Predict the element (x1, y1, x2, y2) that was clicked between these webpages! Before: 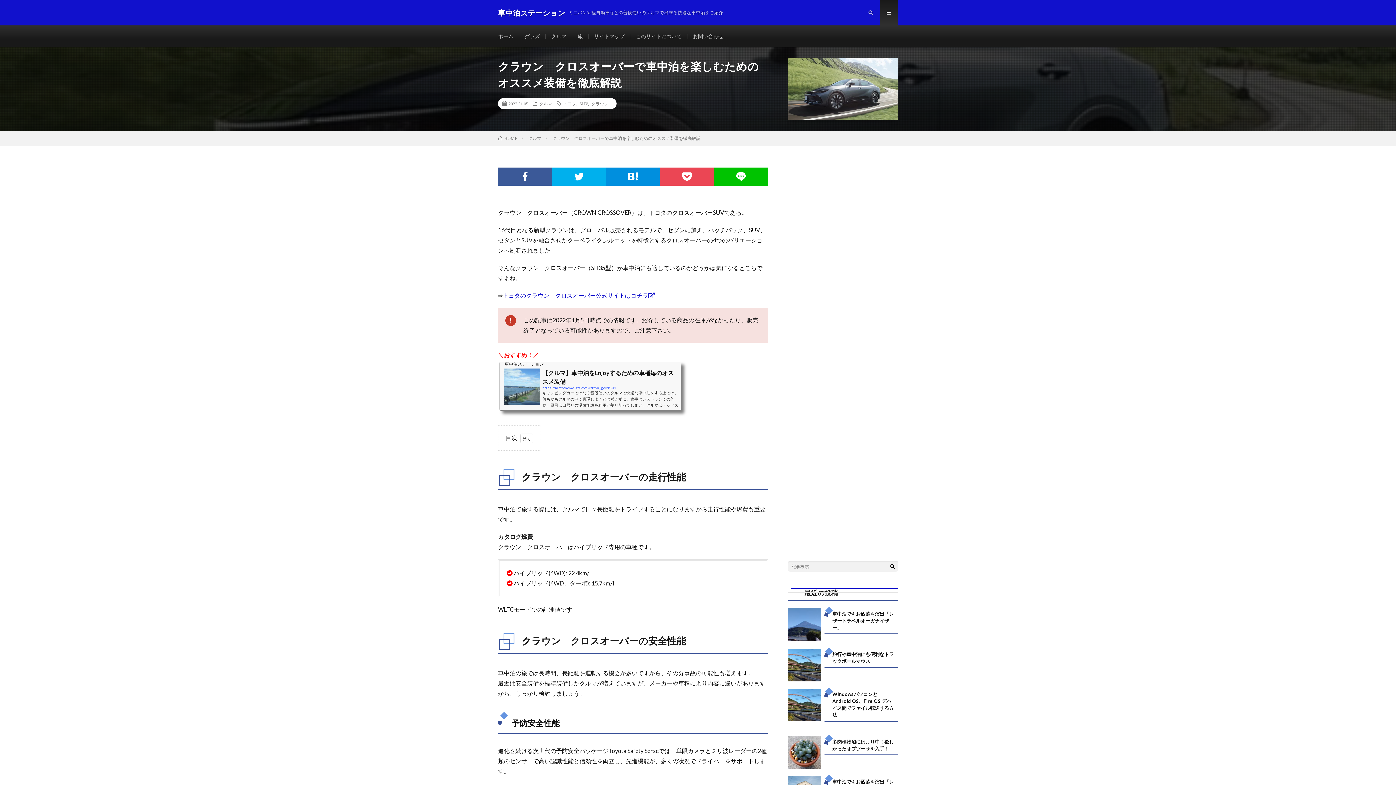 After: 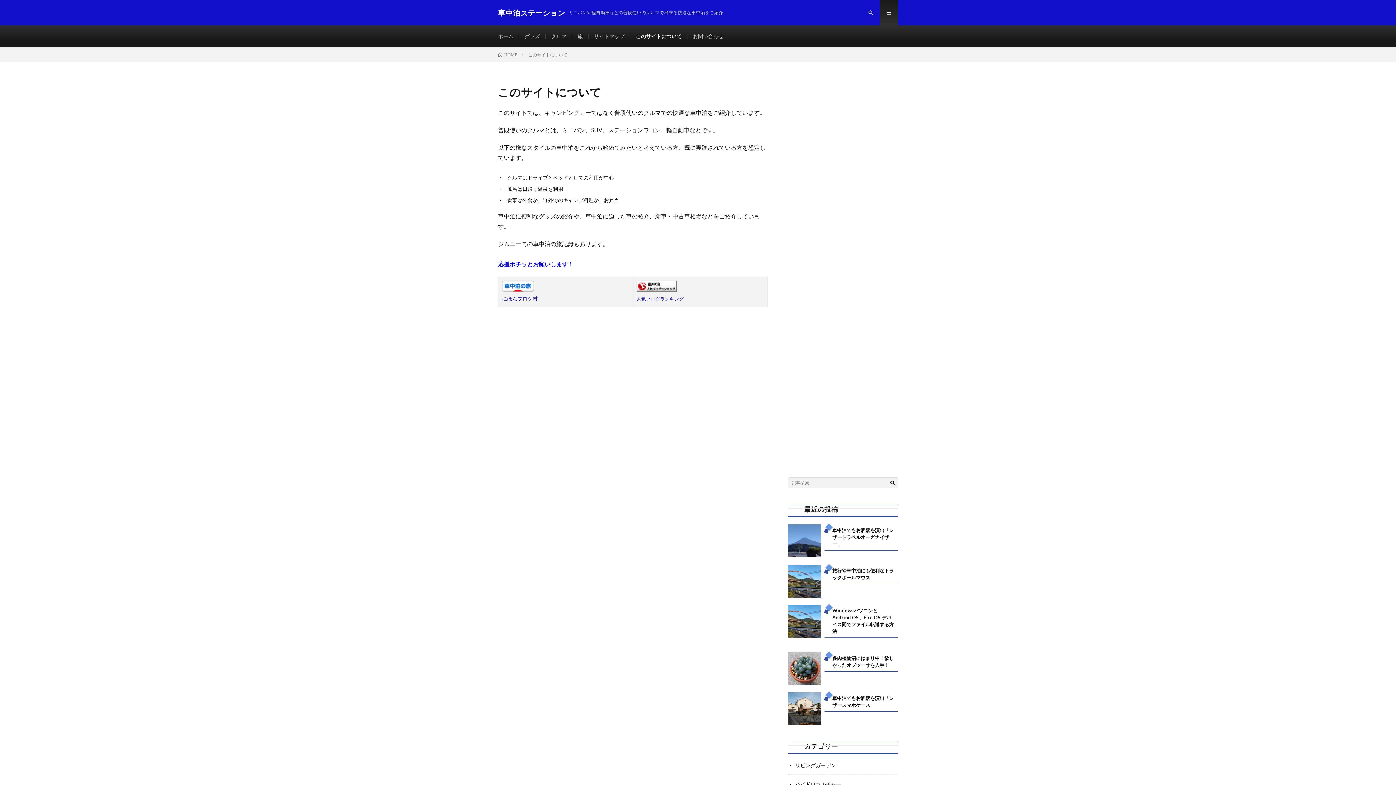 Action: label: このサイトについて bbox: (636, 33, 681, 39)